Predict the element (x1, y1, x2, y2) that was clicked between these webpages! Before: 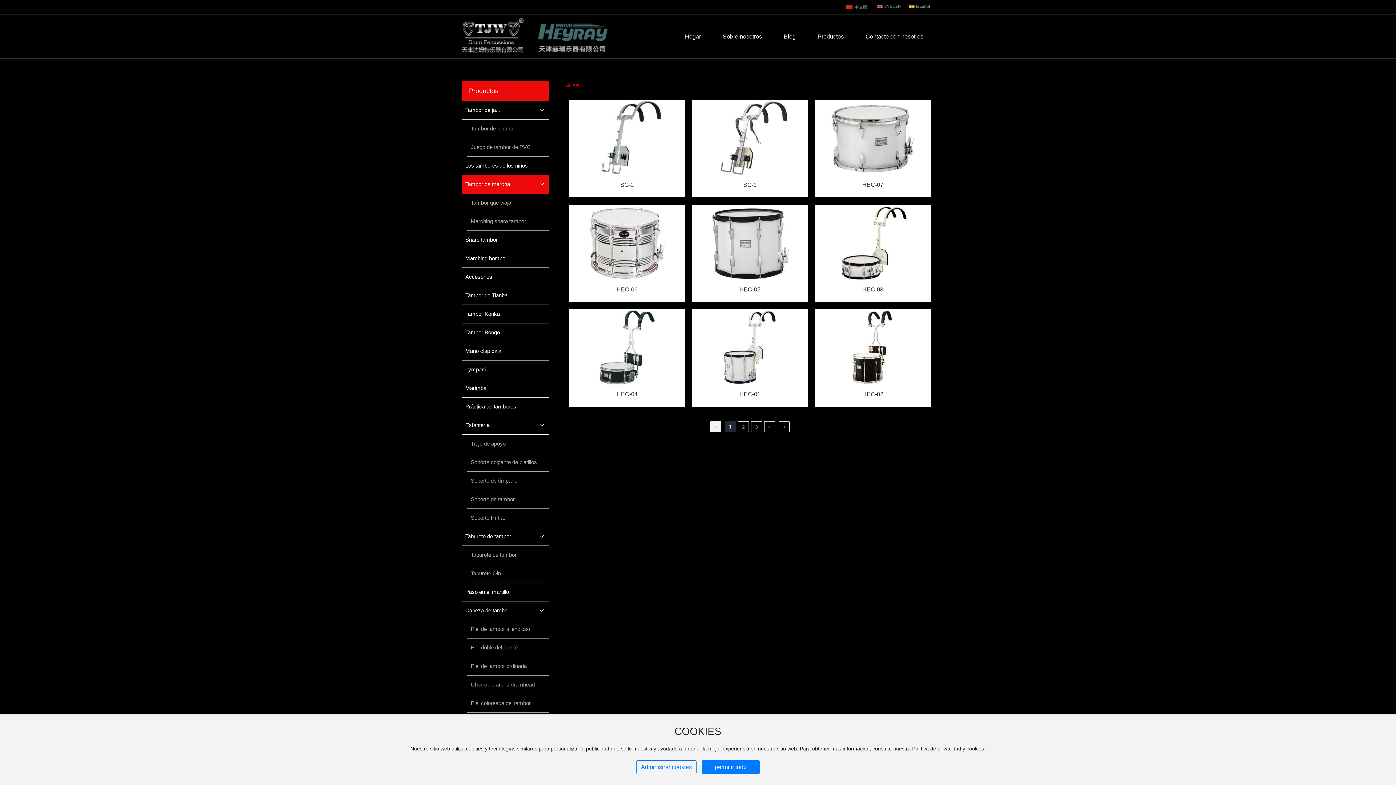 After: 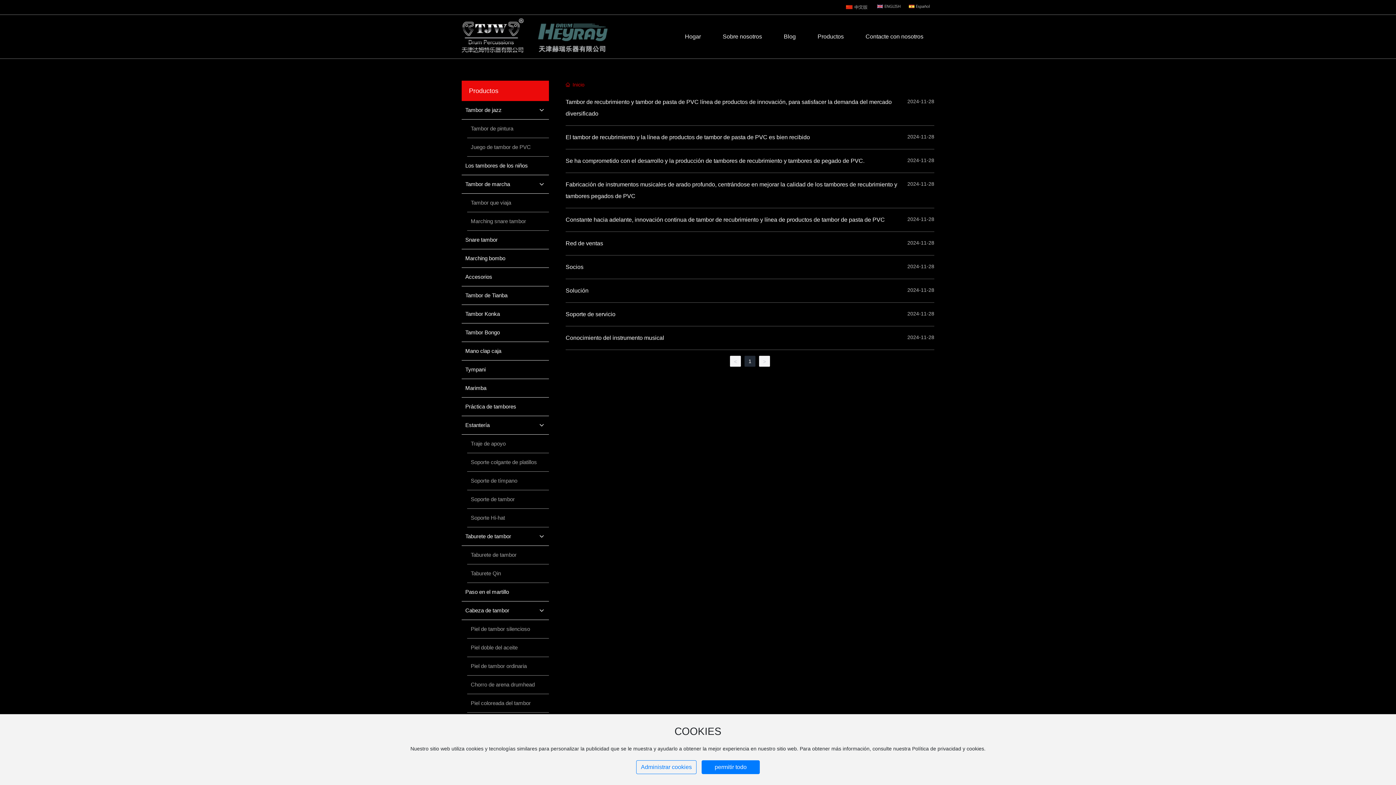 Action: bbox: (784, 14, 796, 58) label: Blog